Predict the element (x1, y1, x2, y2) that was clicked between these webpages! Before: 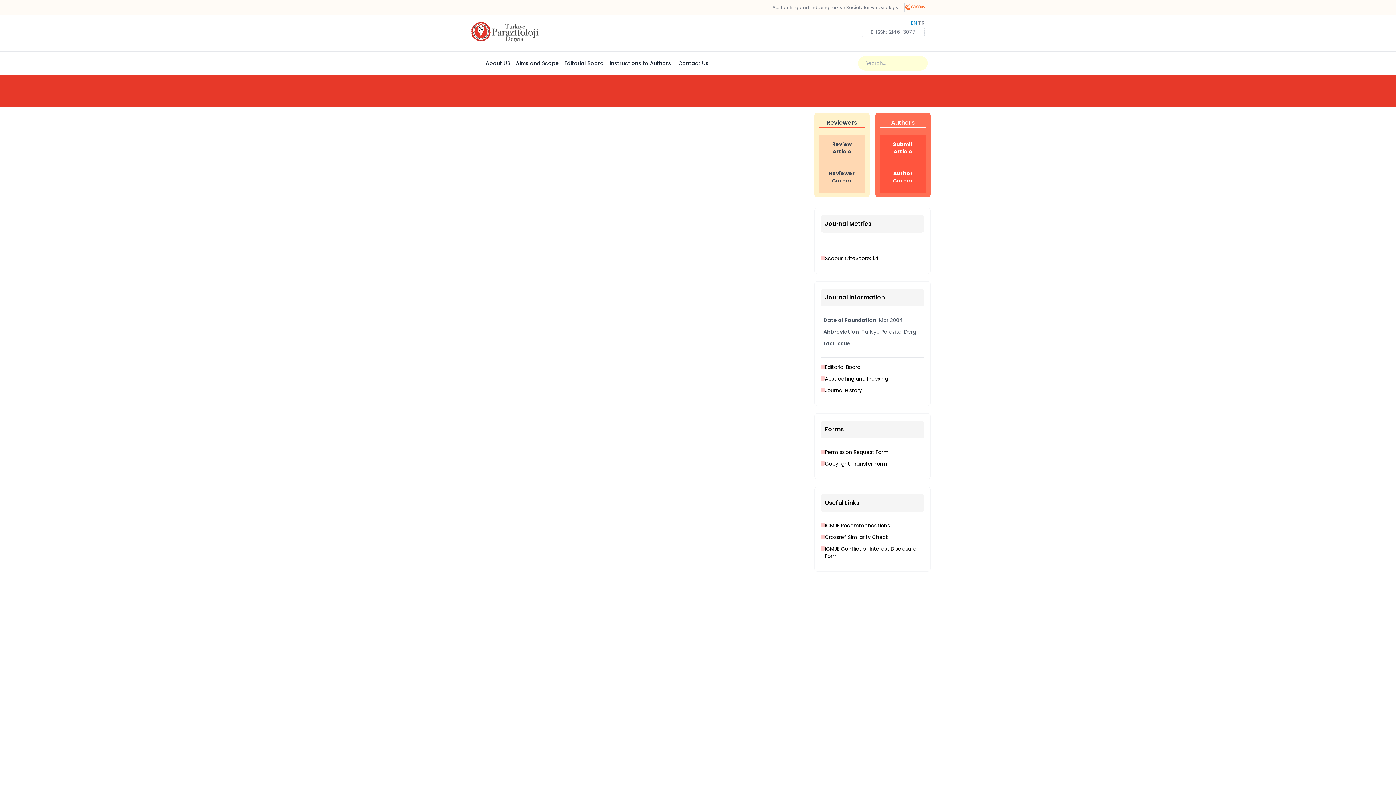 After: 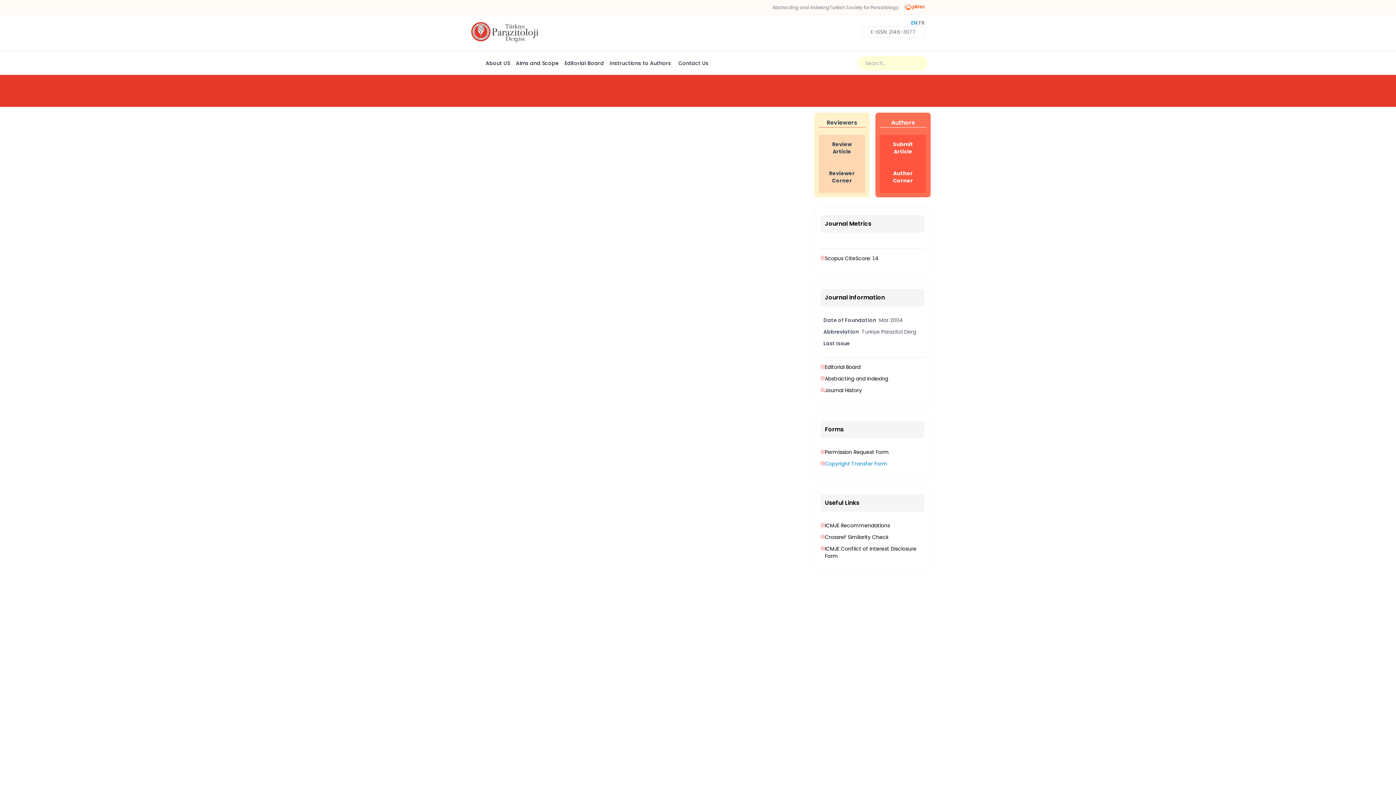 Action: bbox: (820, 460, 924, 467) label: Copyright Transfer Form